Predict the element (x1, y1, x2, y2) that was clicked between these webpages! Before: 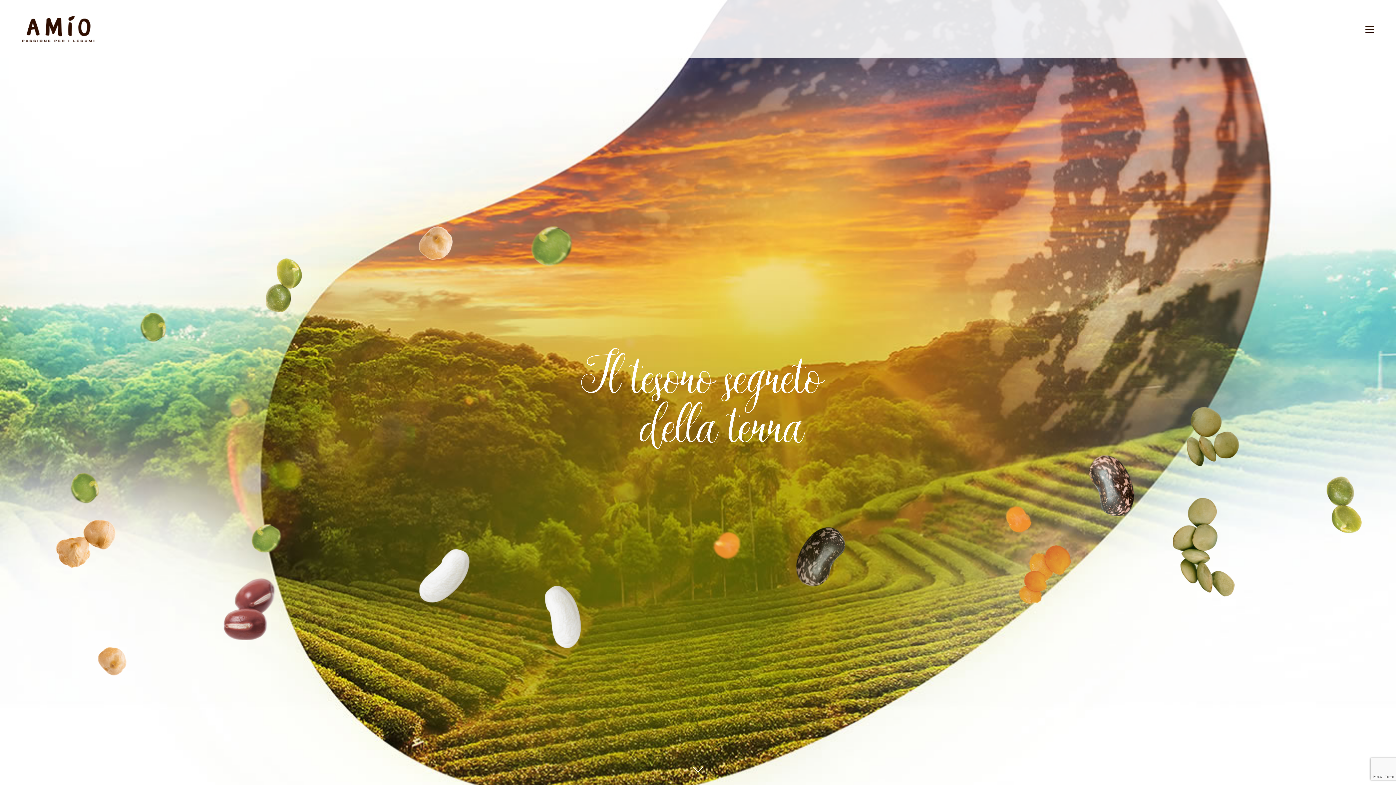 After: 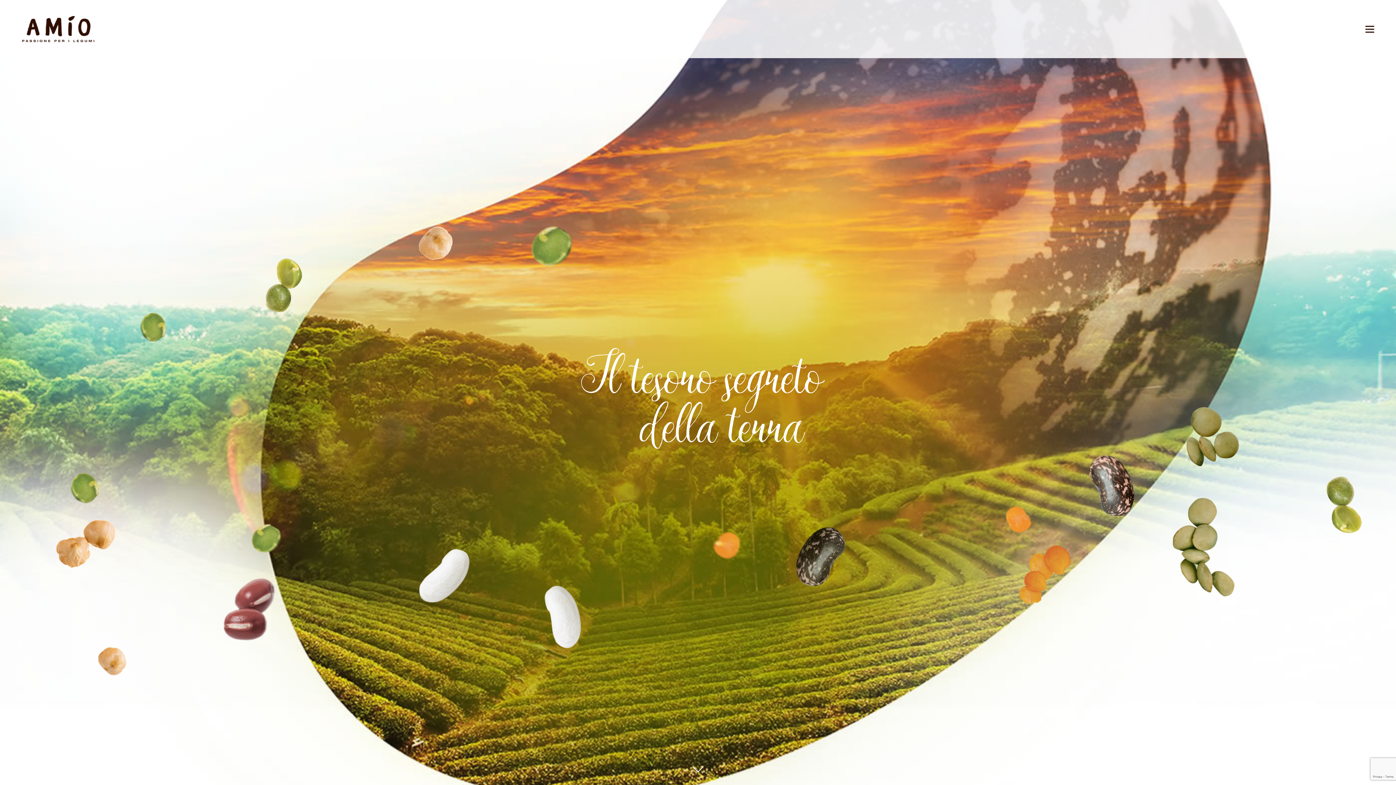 Action: label: Logo home bbox: (21, 16, 94, 42)